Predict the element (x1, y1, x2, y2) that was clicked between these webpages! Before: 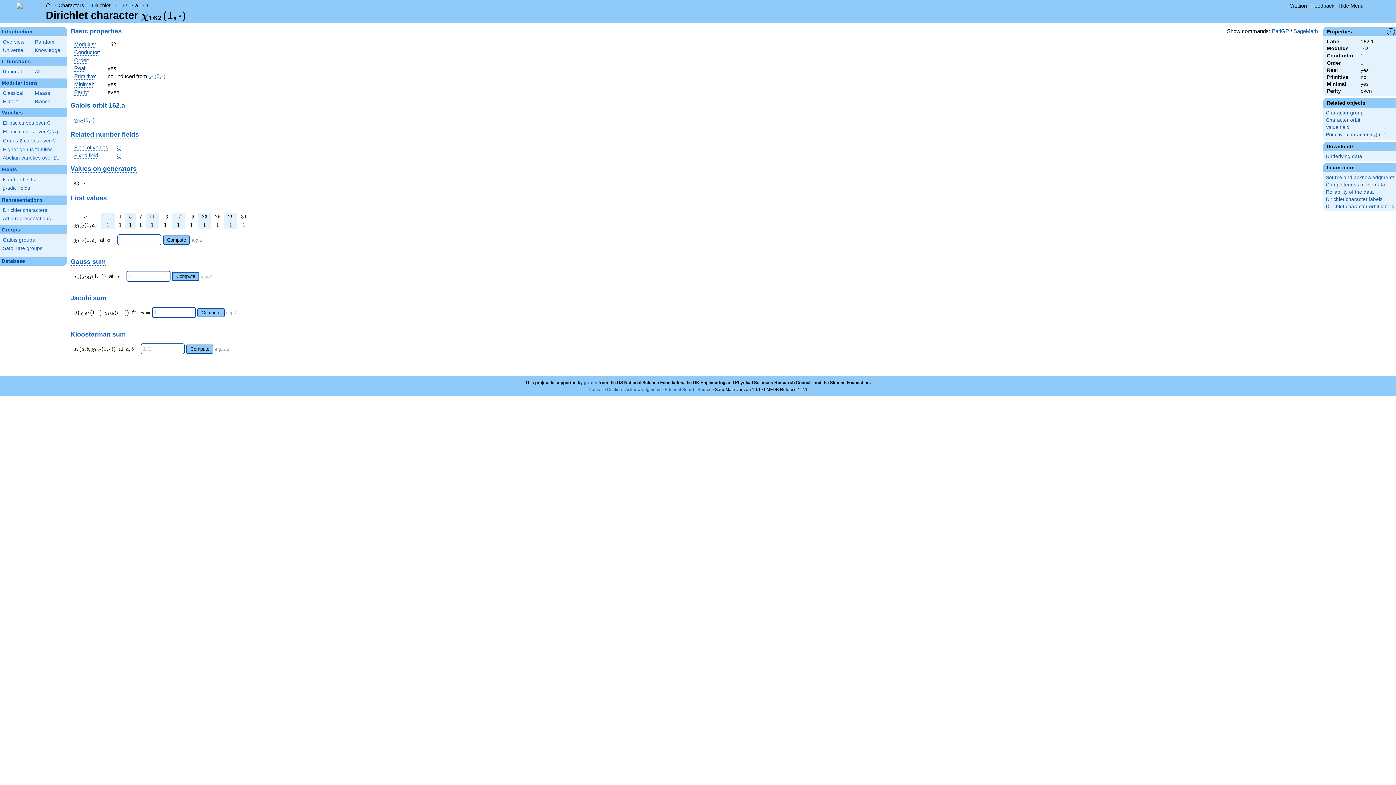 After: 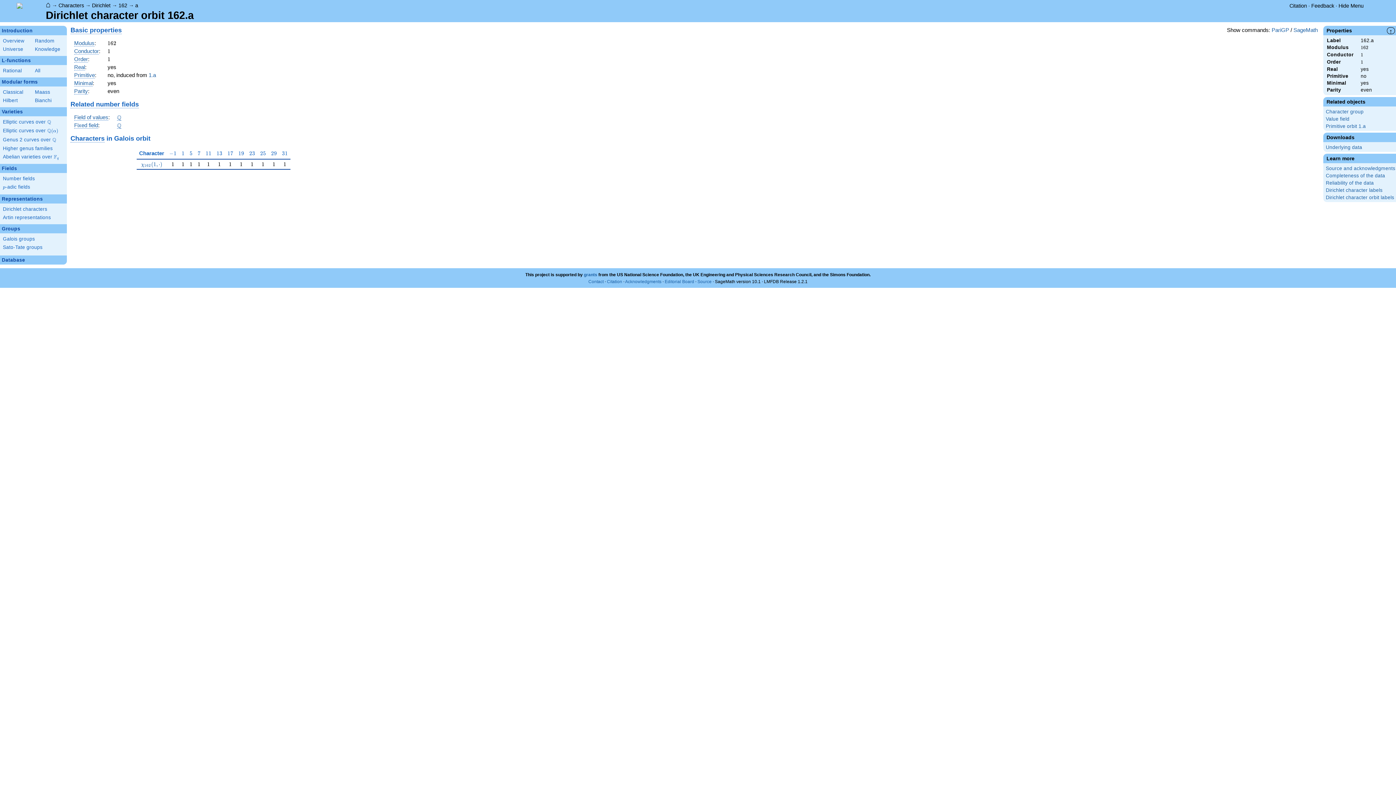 Action: label: Character orbit bbox: (1326, 117, 1396, 122)